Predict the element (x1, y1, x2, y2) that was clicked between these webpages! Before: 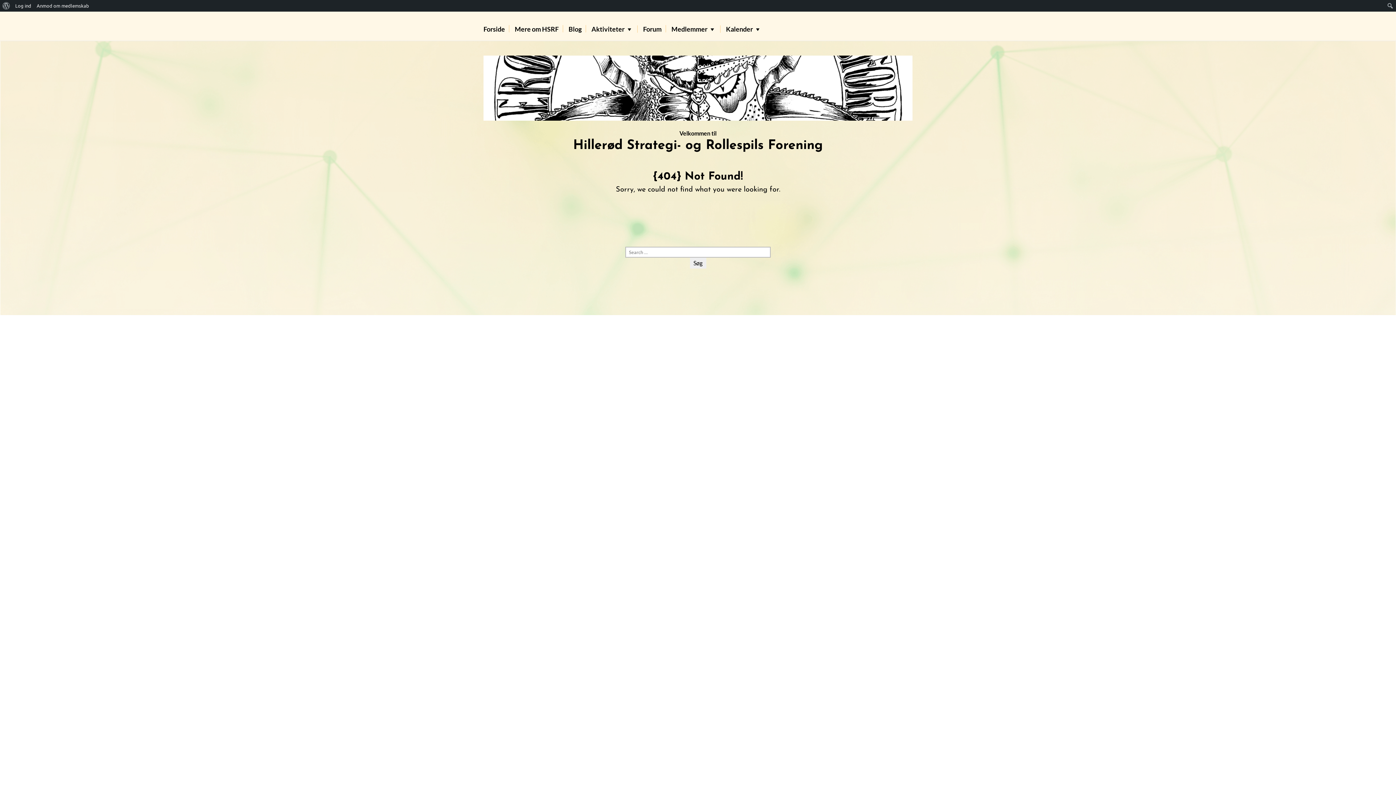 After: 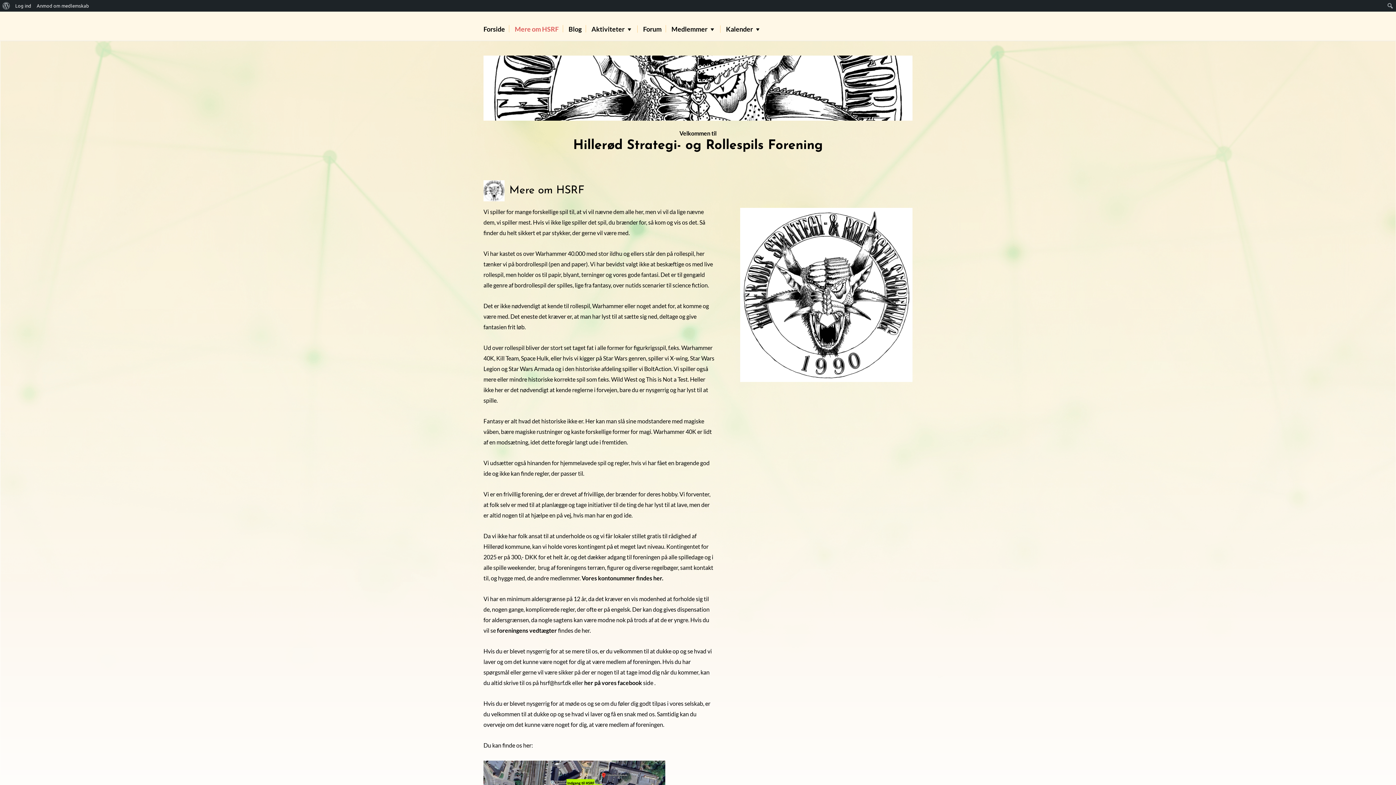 Action: bbox: (510, 17, 563, 39) label: Mere om HSRF